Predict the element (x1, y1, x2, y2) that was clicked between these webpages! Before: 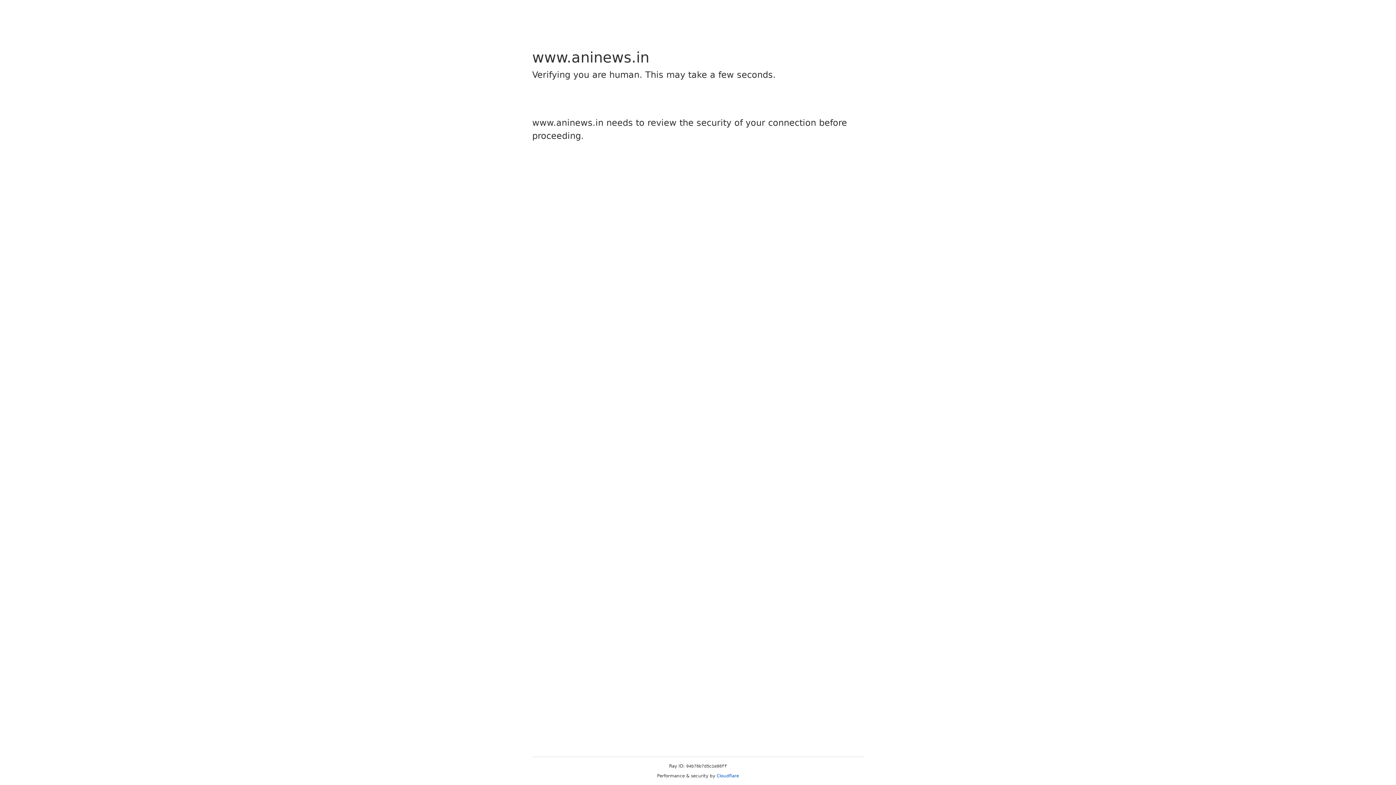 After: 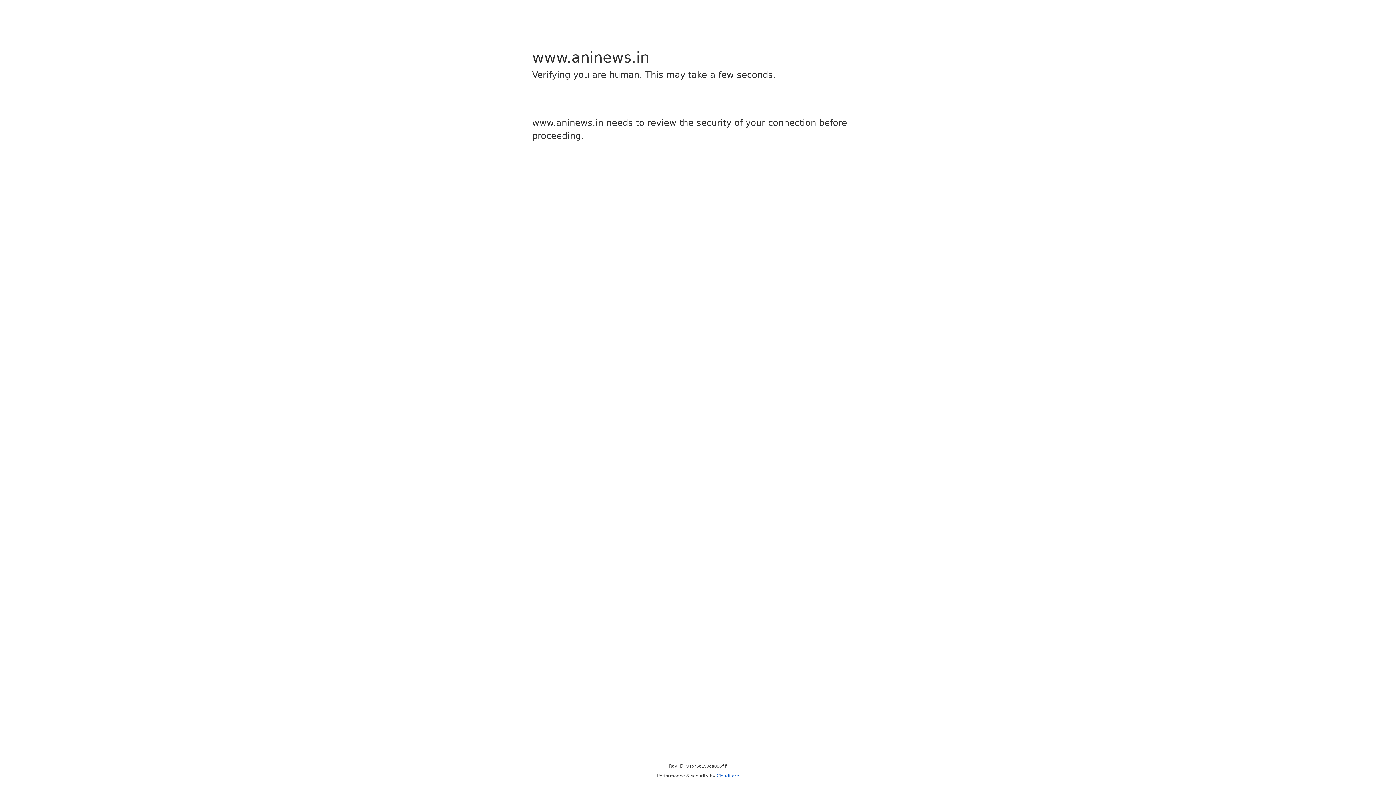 Action: bbox: (716, 773, 739, 778) label: Cloudflare